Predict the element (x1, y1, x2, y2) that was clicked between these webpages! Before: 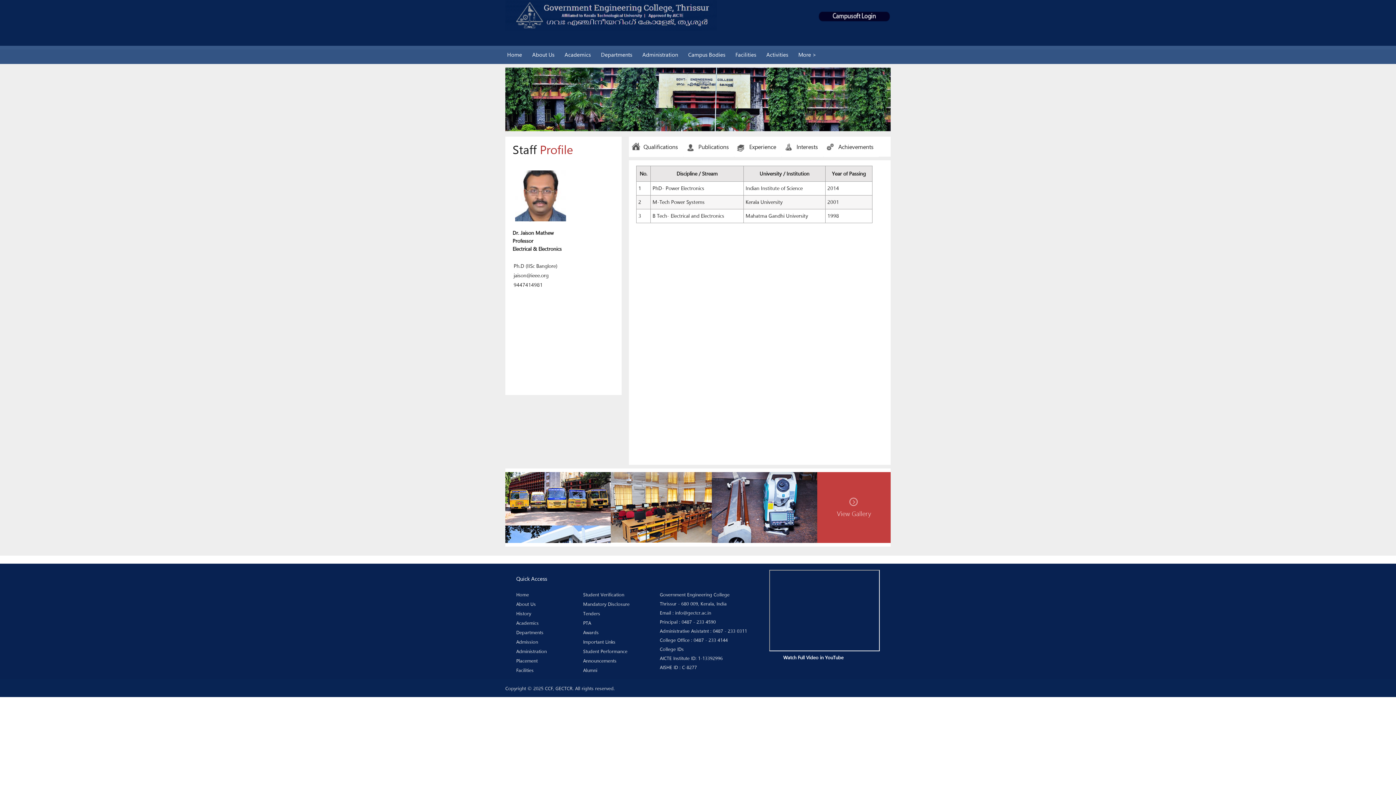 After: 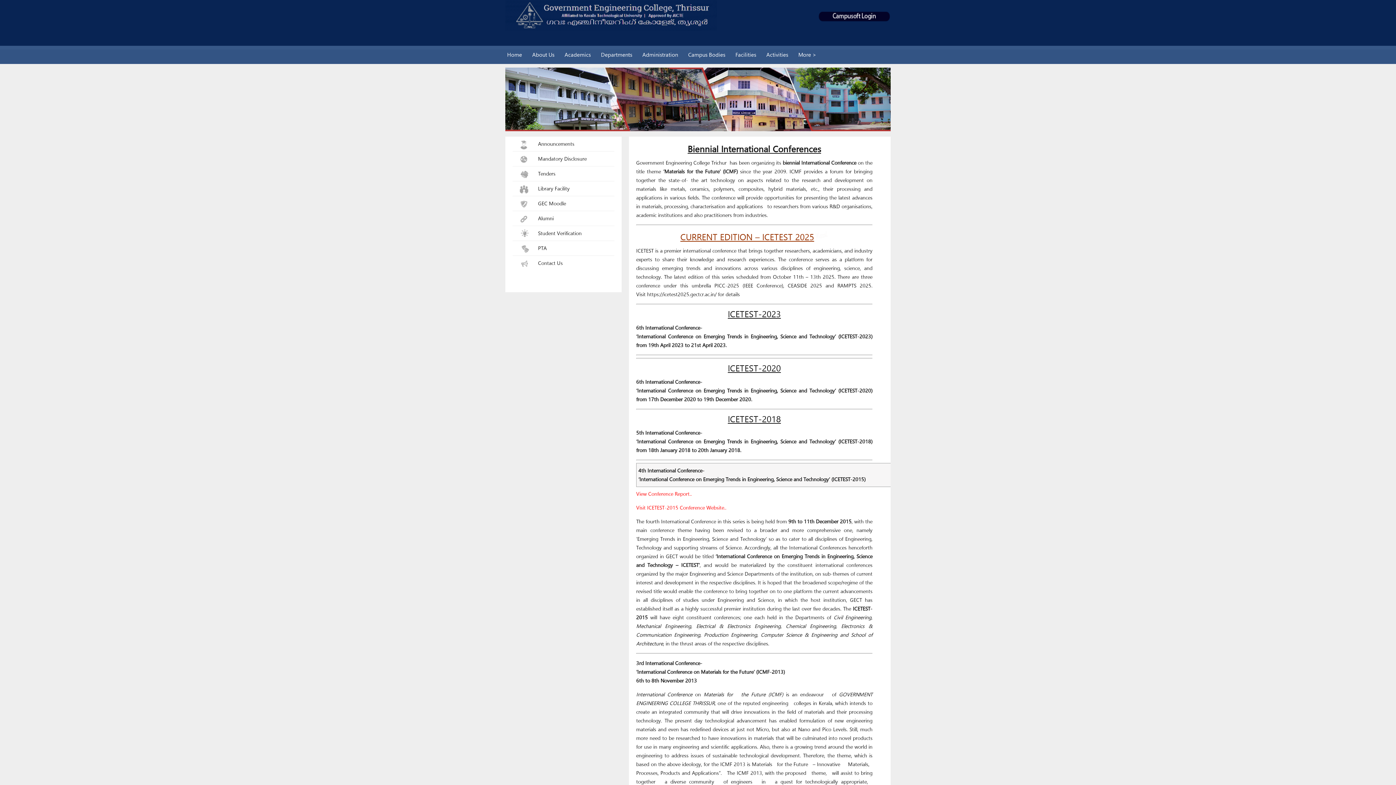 Action: bbox: (761, 45, 793, 64) label: Activities